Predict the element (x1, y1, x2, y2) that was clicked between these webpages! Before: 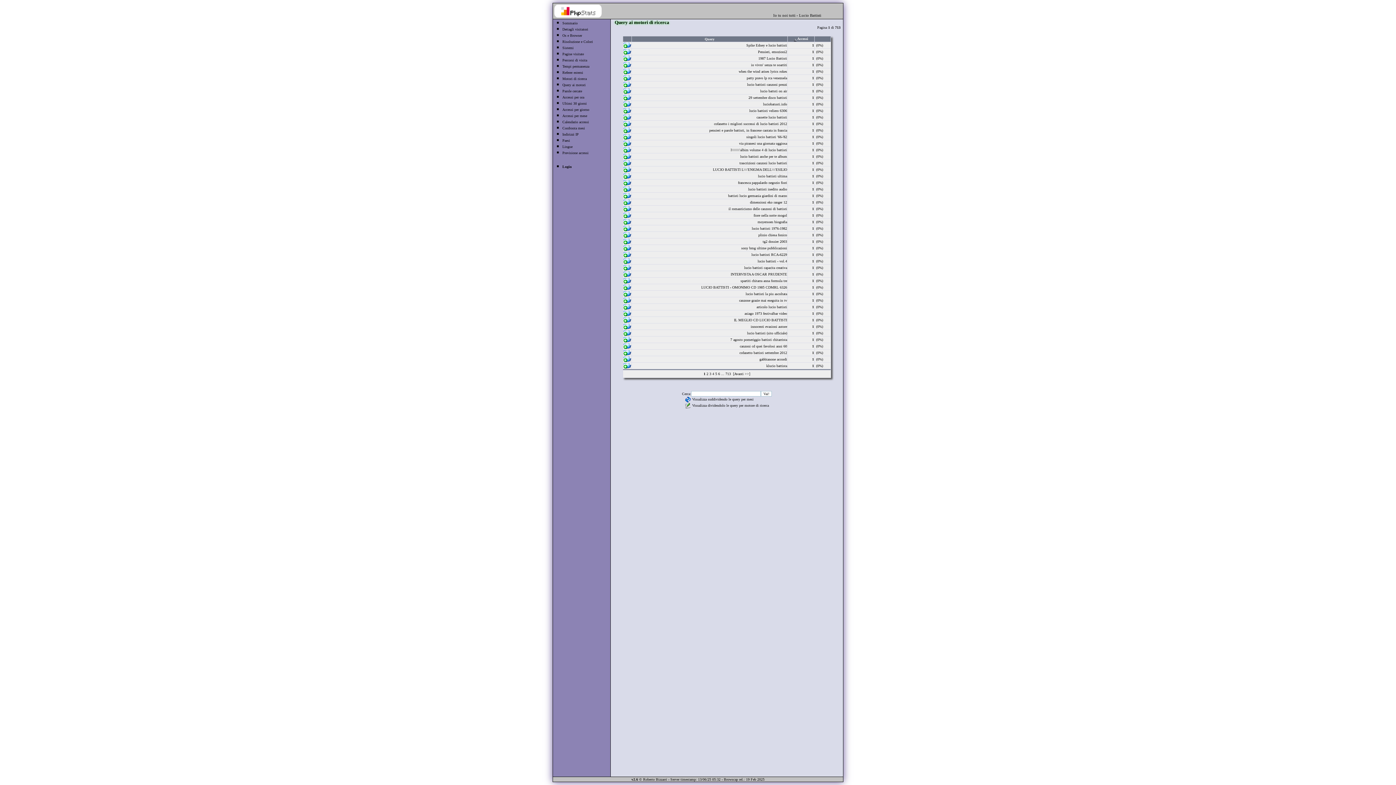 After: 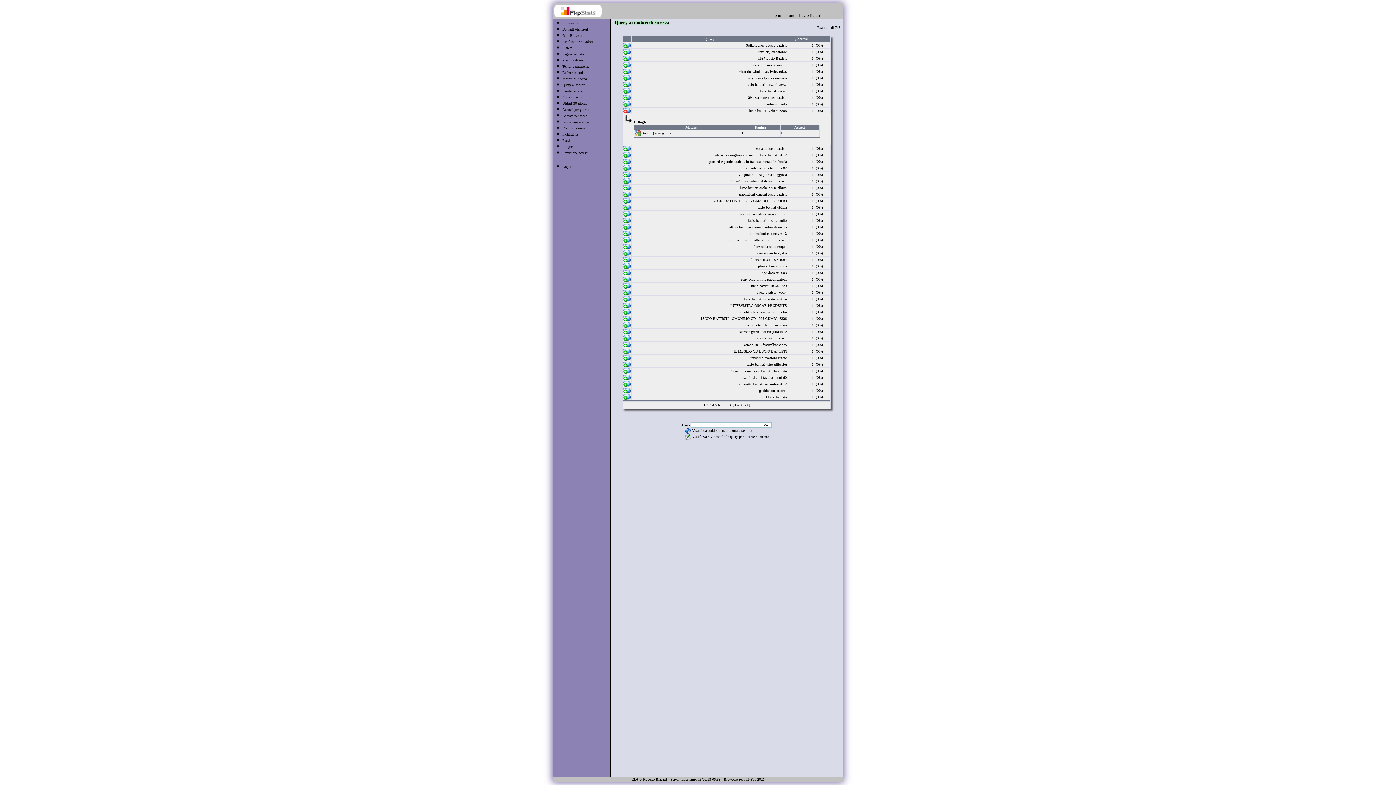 Action: bbox: (623, 110, 631, 114)